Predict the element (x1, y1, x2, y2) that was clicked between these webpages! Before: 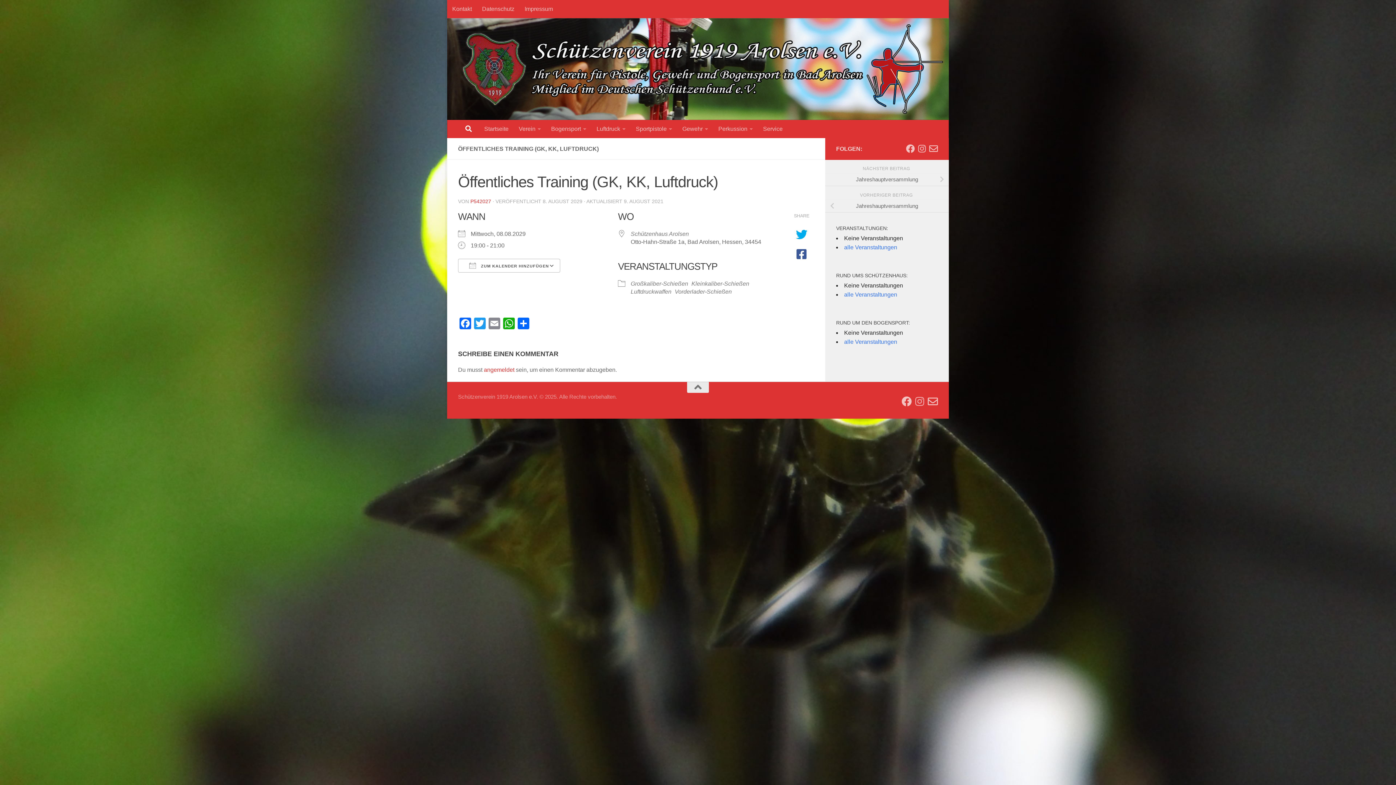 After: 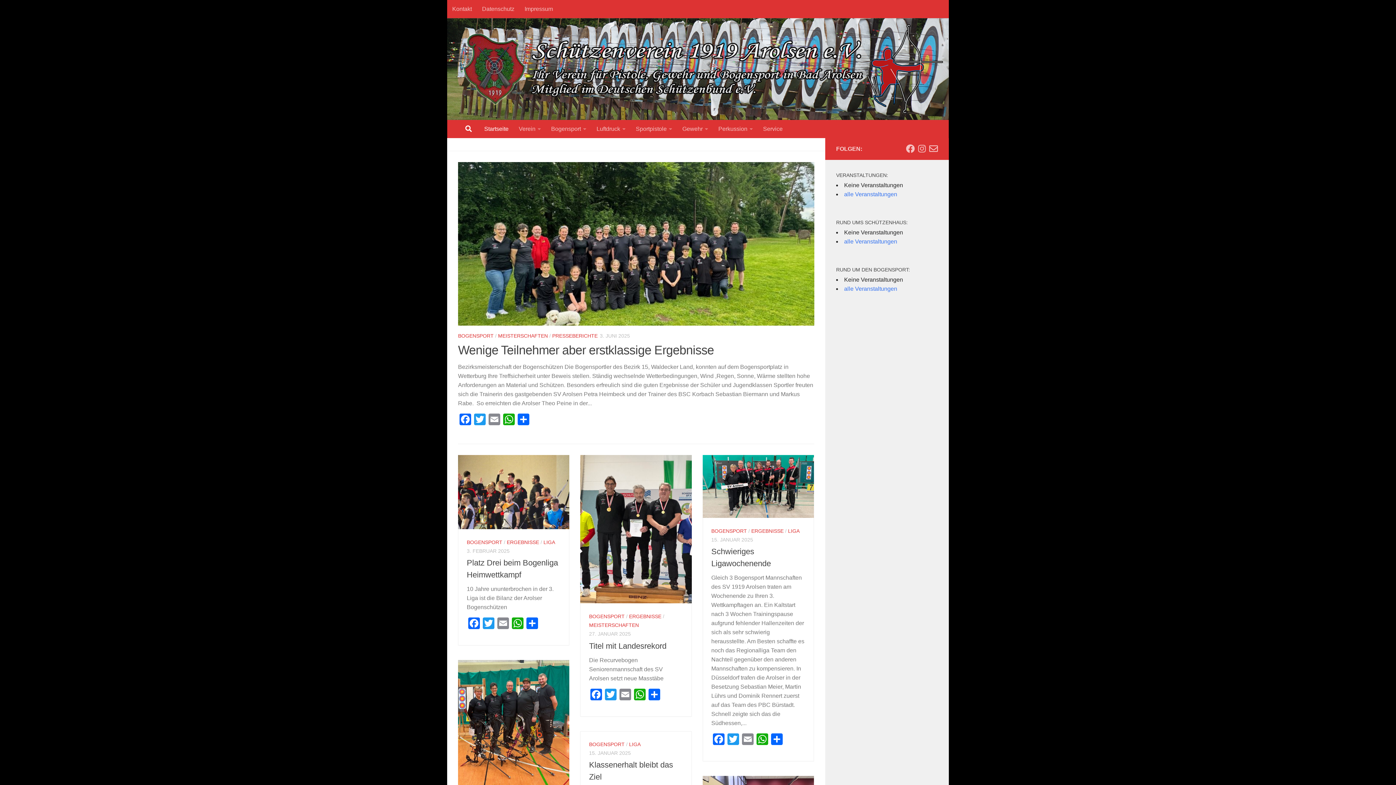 Action: bbox: (447, 18, 949, 120)